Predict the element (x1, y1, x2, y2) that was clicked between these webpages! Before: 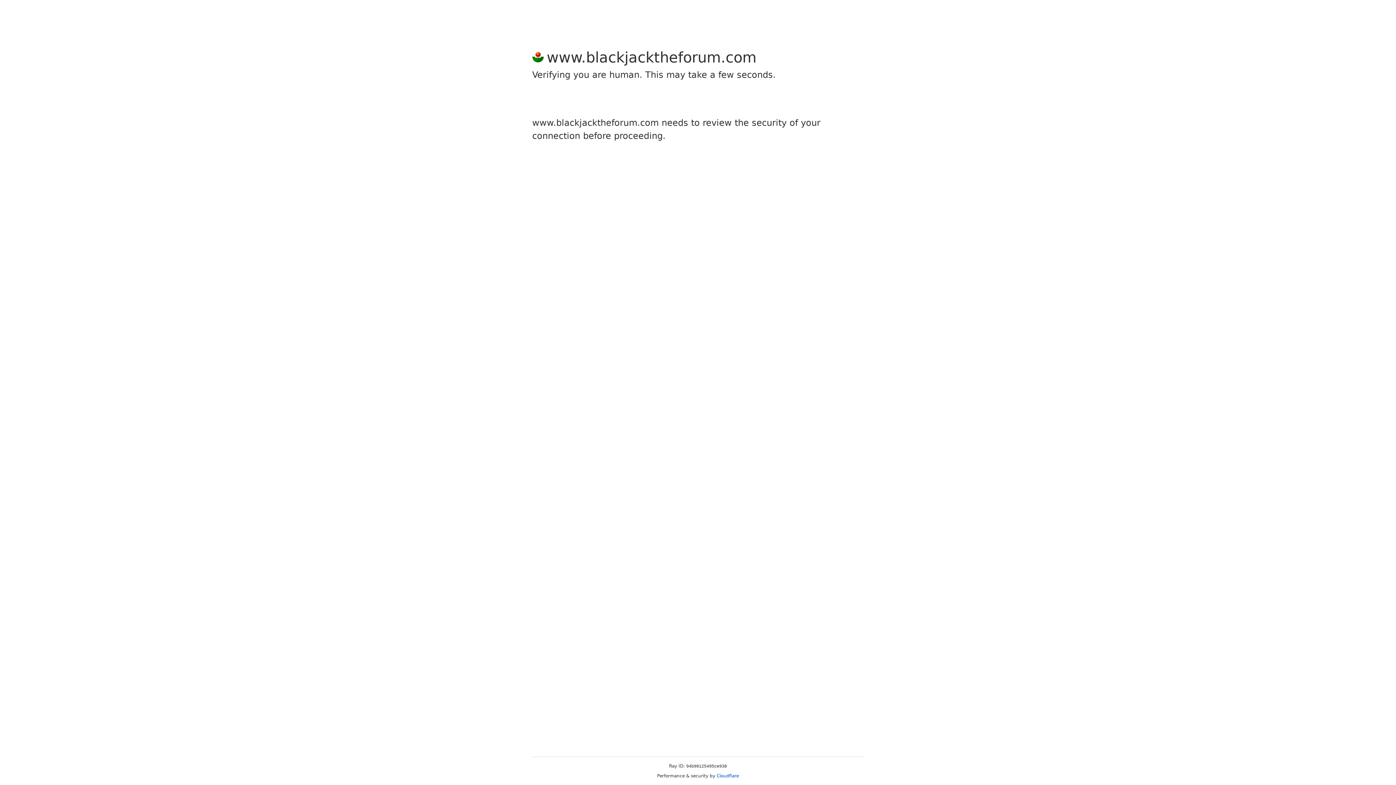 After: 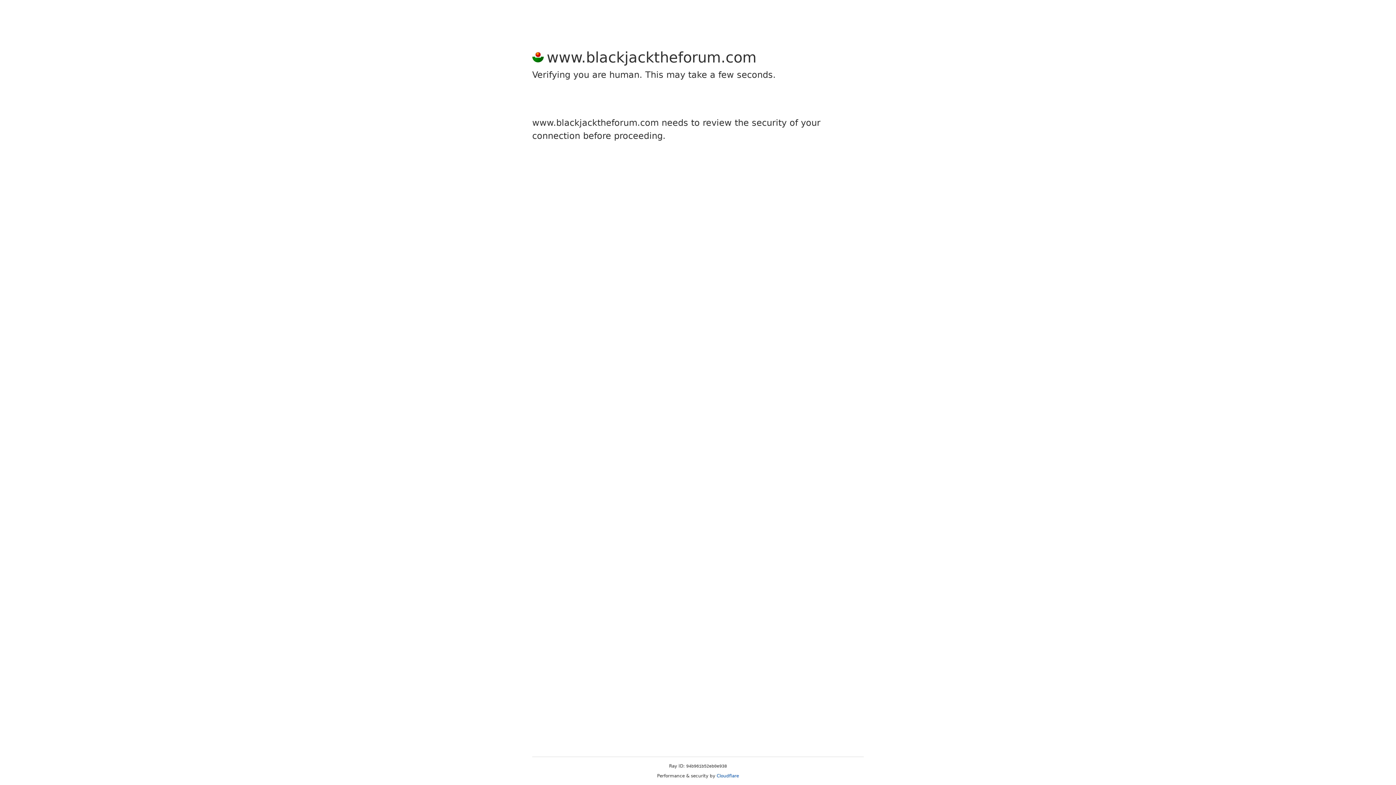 Action: bbox: (716, 773, 739, 778) label: Cloudflare